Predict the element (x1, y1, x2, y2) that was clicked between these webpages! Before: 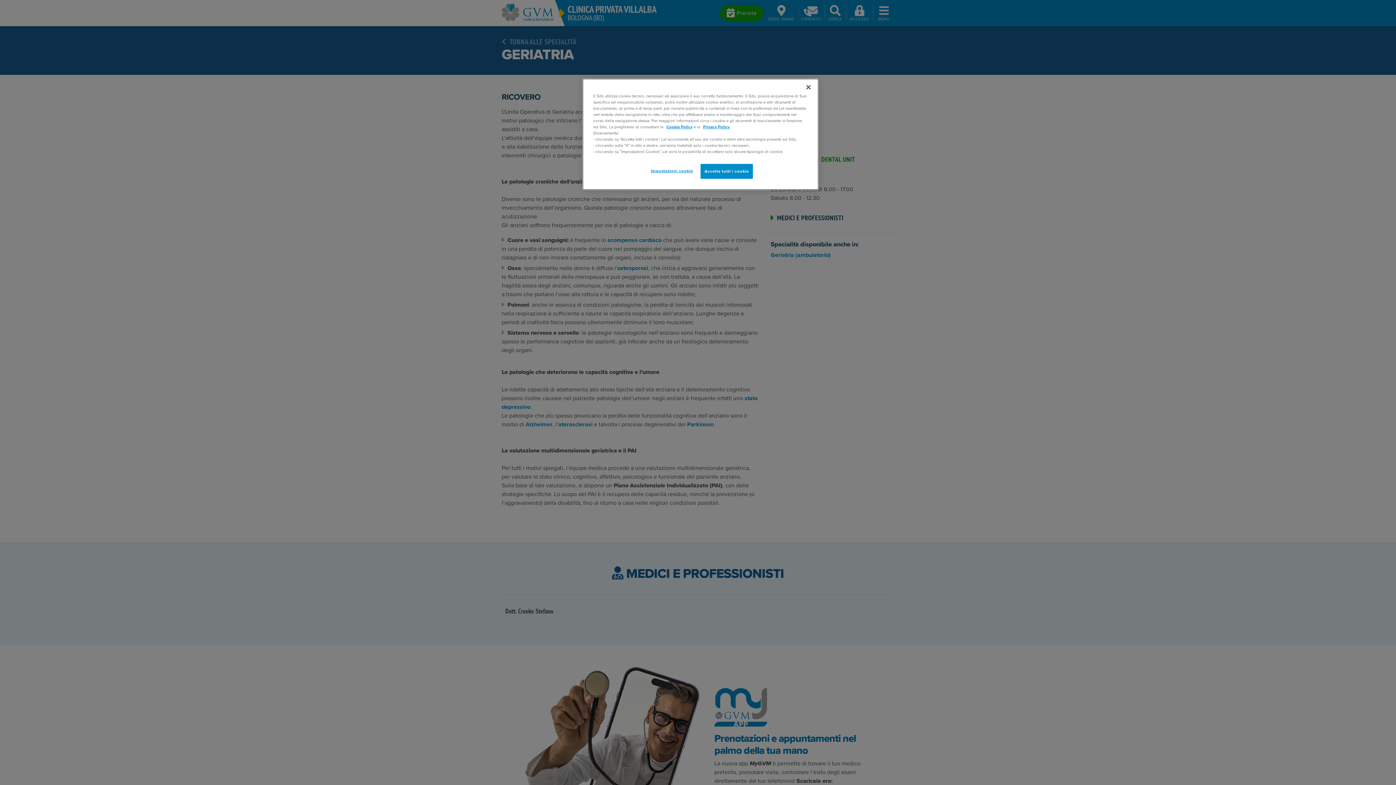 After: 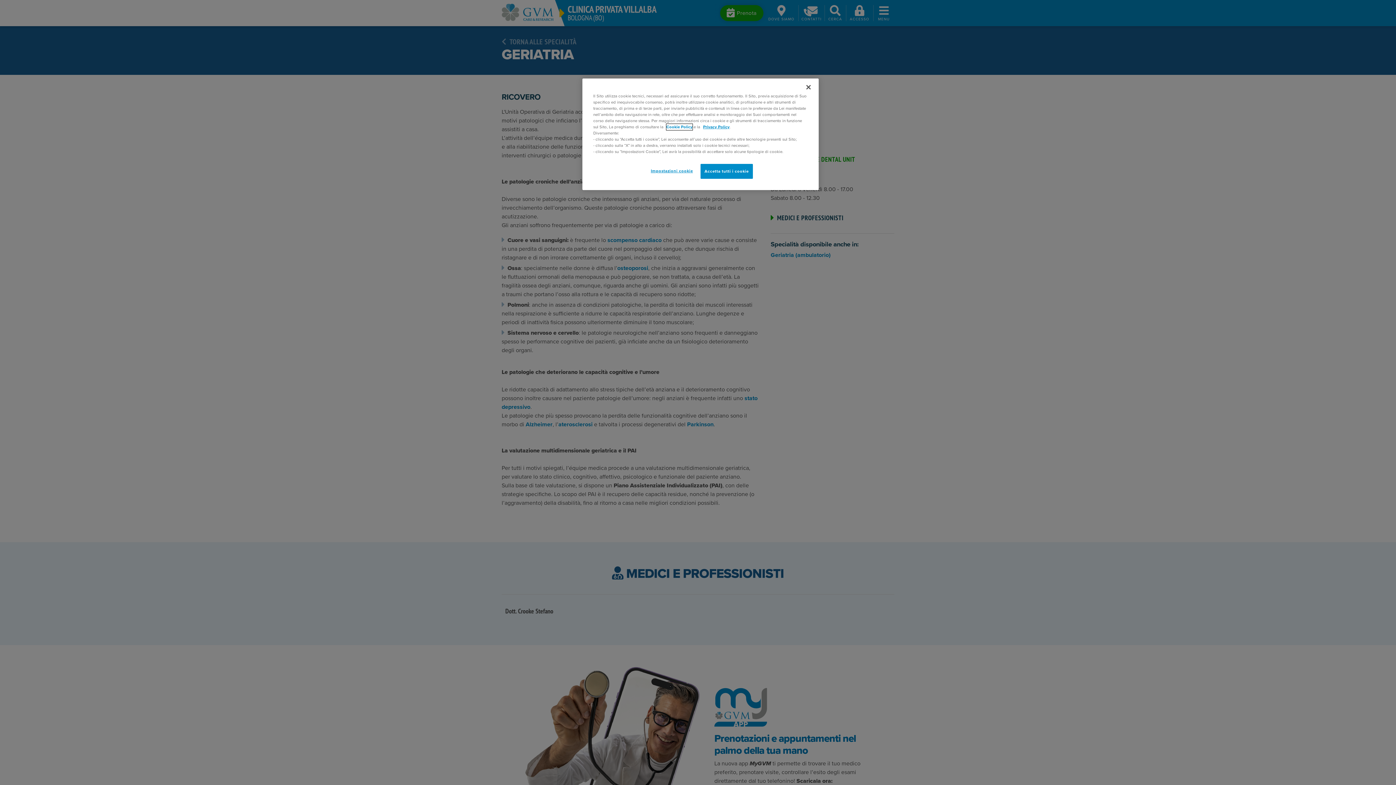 Action: label: Cookie Policy bbox: (666, 124, 692, 130)